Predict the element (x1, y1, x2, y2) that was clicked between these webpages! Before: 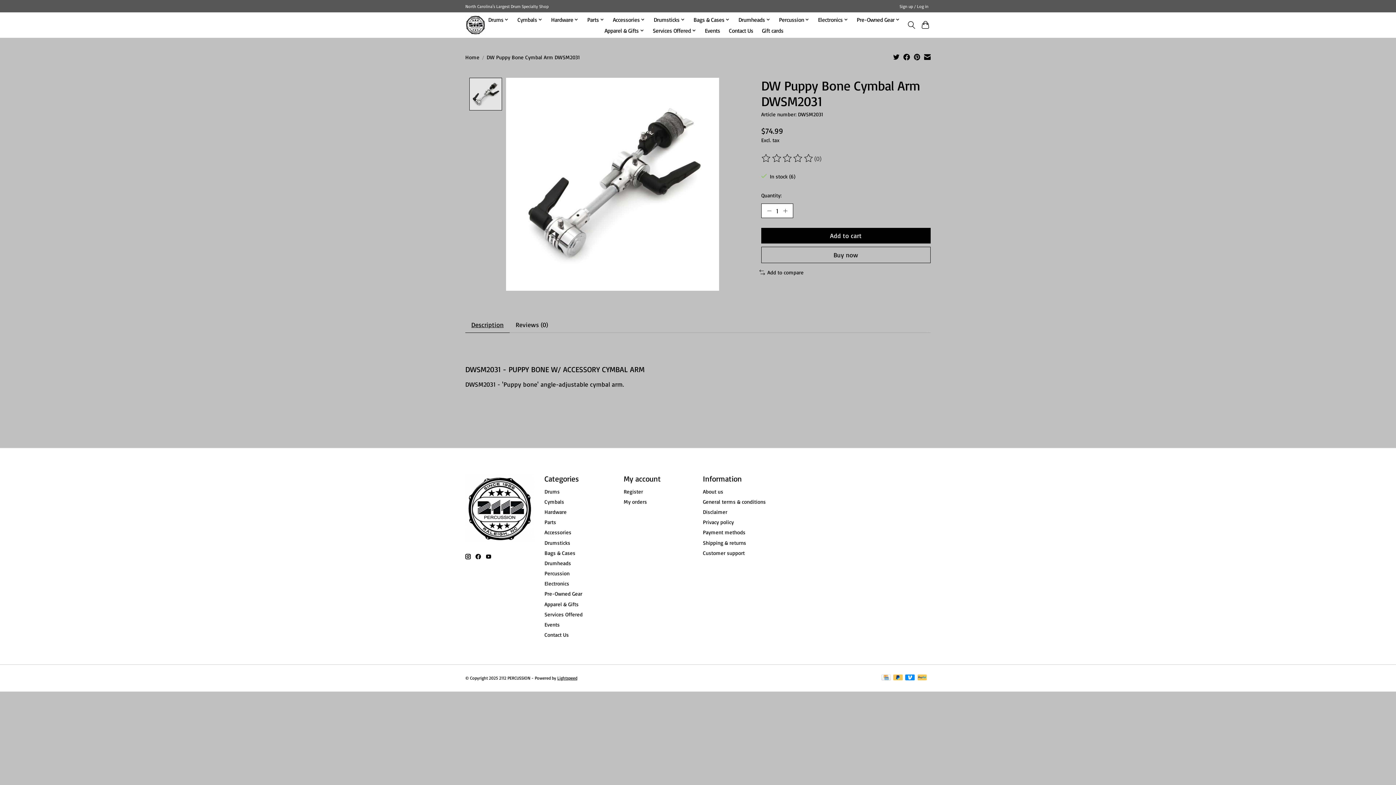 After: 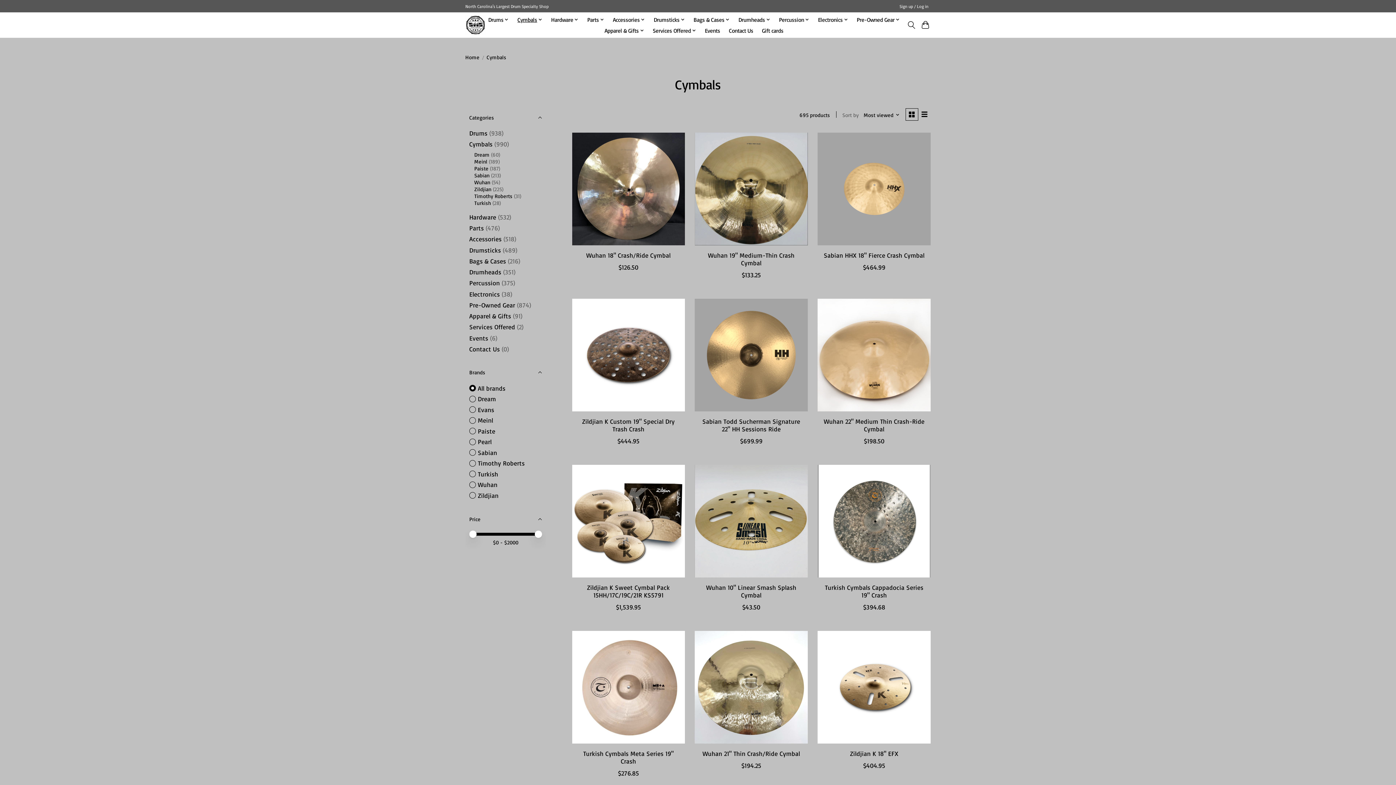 Action: label: Cymbals bbox: (515, 14, 545, 25)